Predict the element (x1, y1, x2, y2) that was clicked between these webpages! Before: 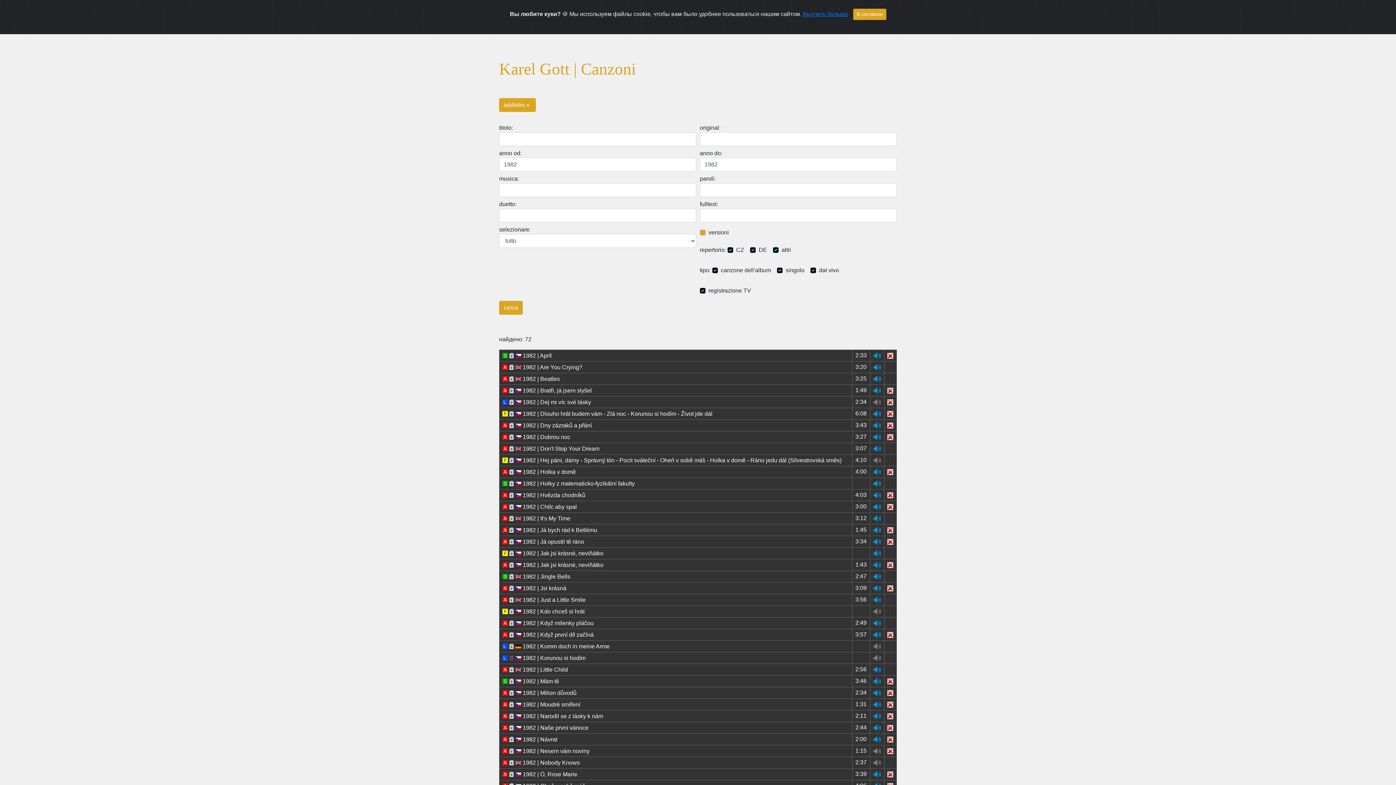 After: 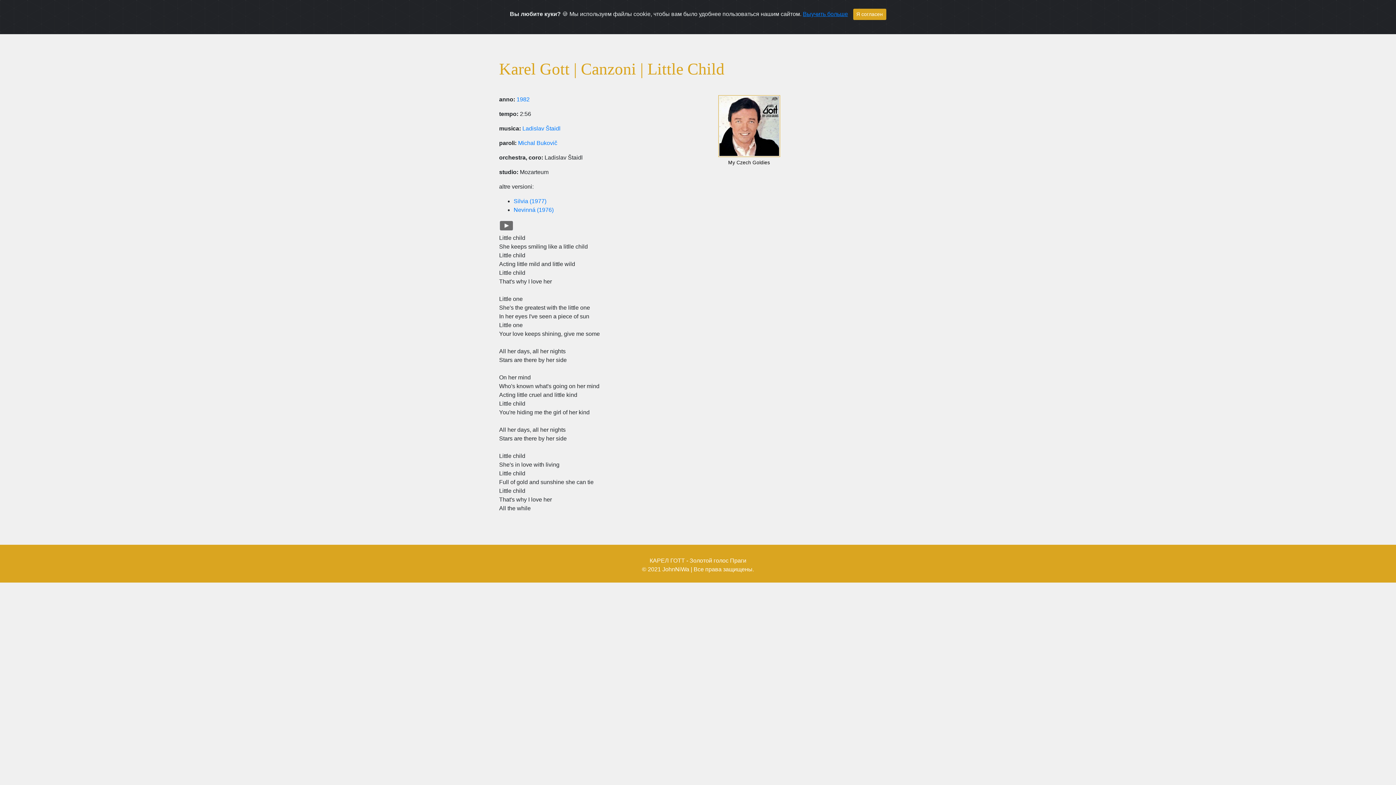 Action: bbox: (522, 666, 568, 673) label: 1982 | Little Child